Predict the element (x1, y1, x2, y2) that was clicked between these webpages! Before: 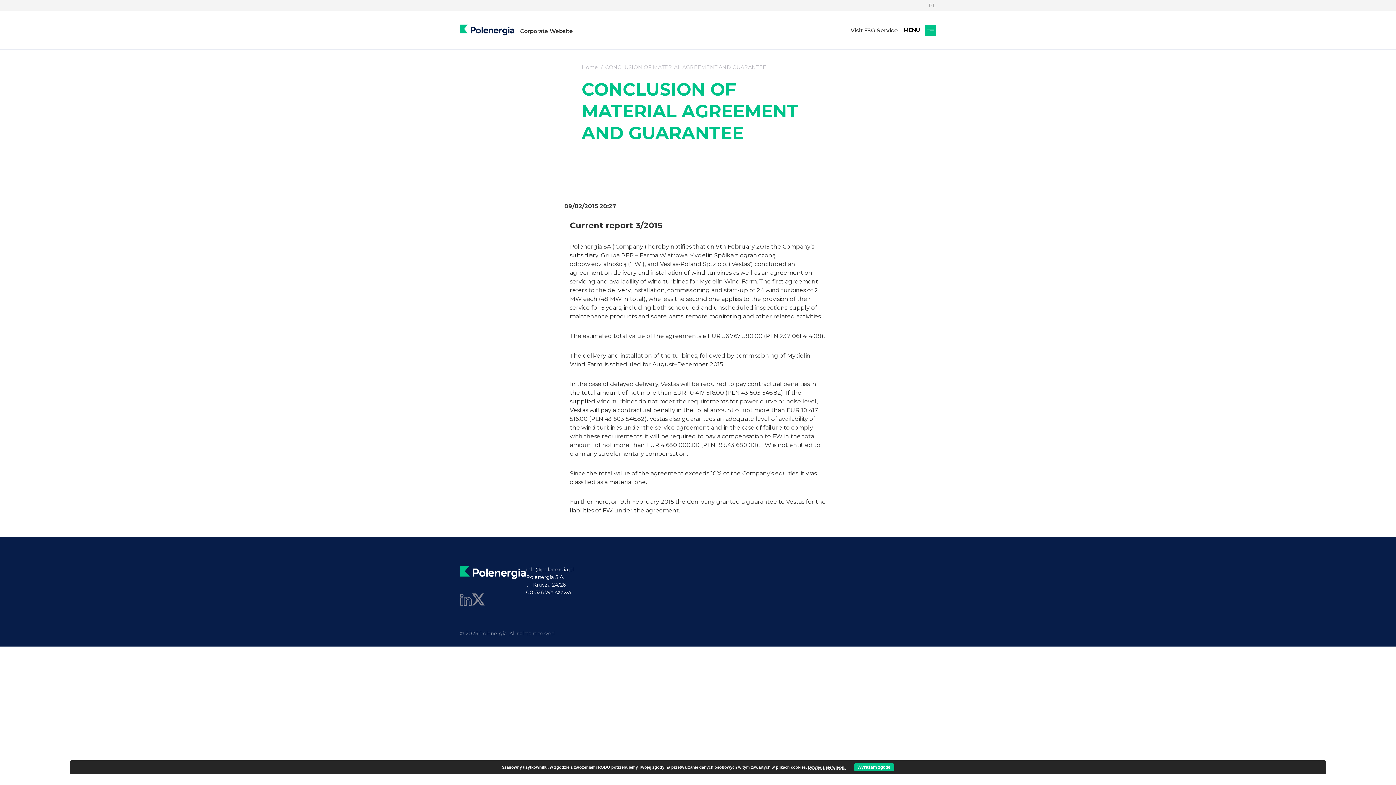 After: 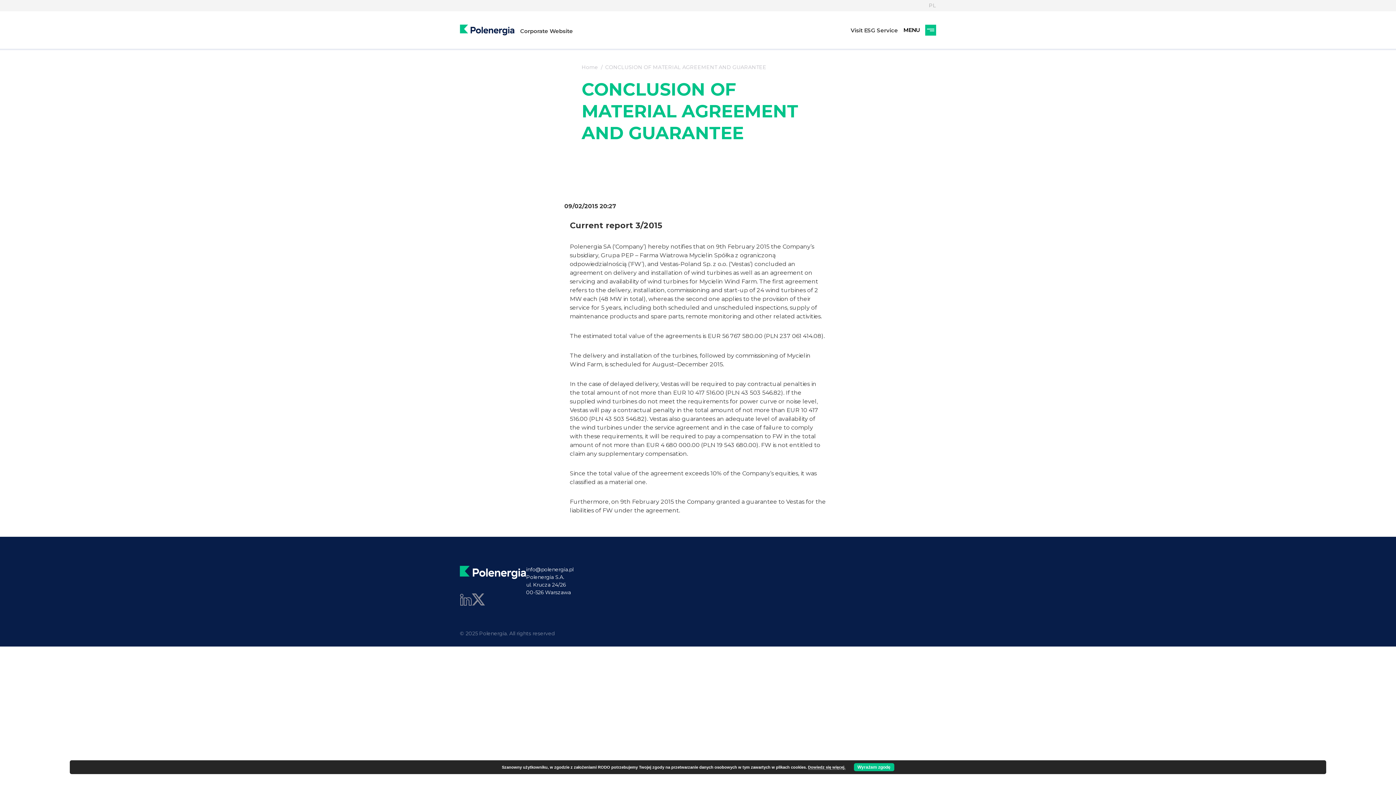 Action: bbox: (460, 593, 472, 606)